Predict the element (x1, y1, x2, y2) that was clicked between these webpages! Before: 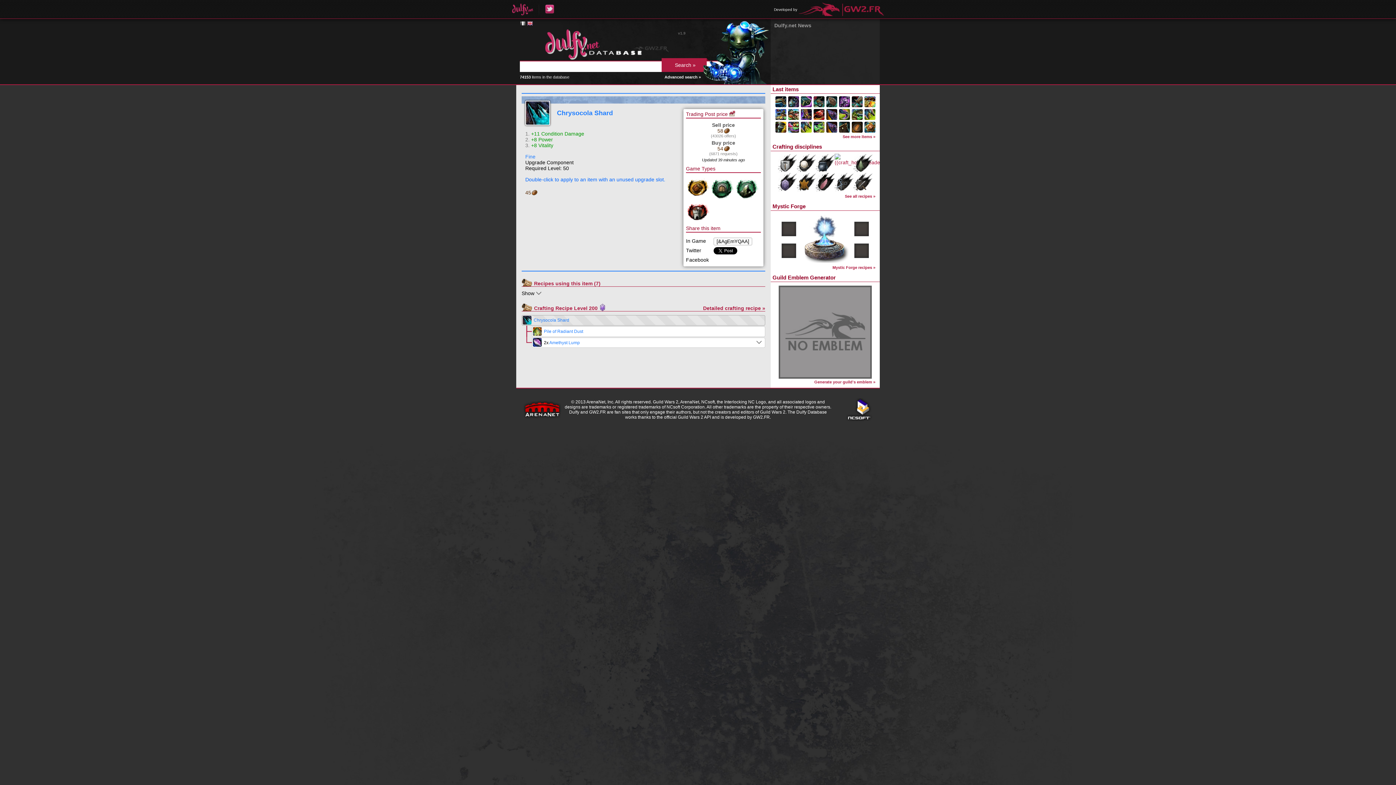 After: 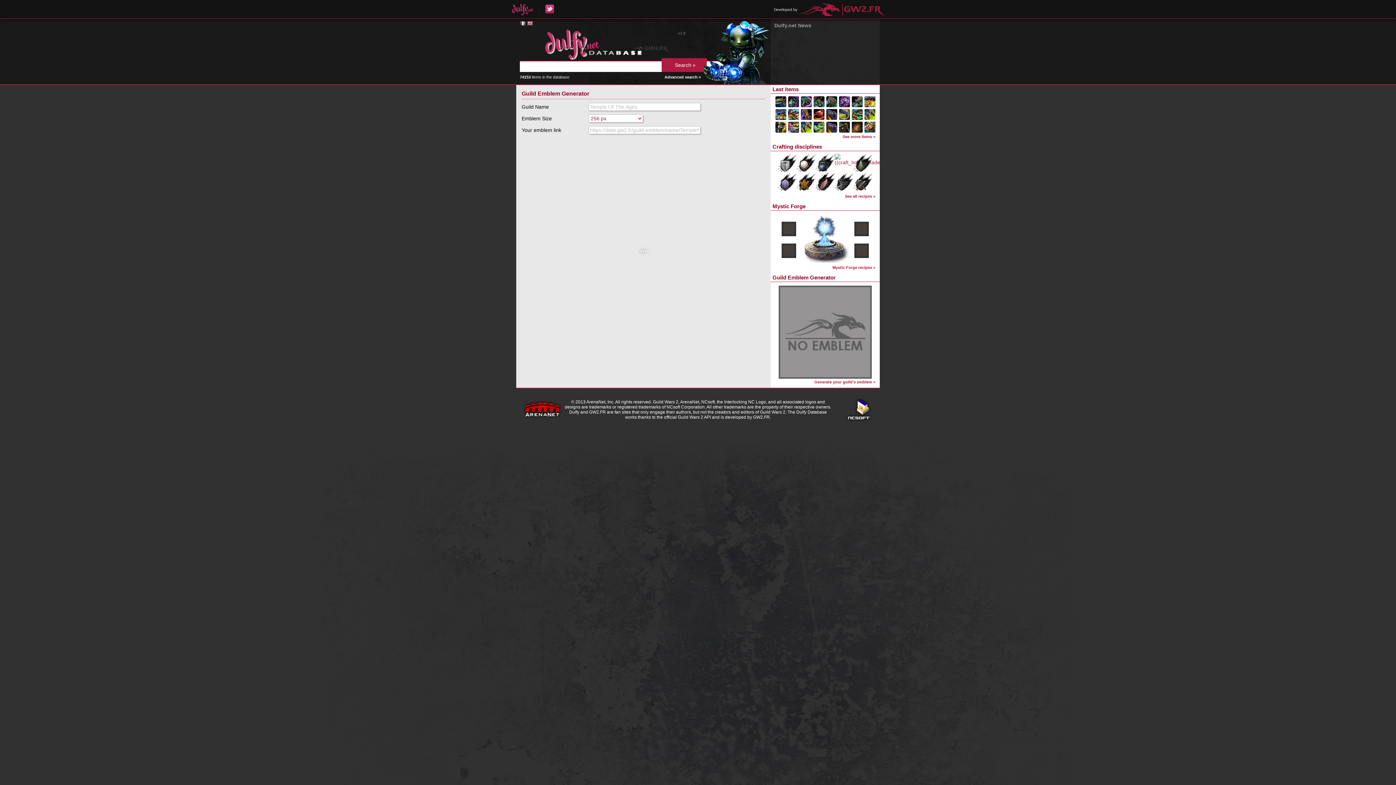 Action: label: Generate your guild's emblem » bbox: (814, 380, 875, 384)